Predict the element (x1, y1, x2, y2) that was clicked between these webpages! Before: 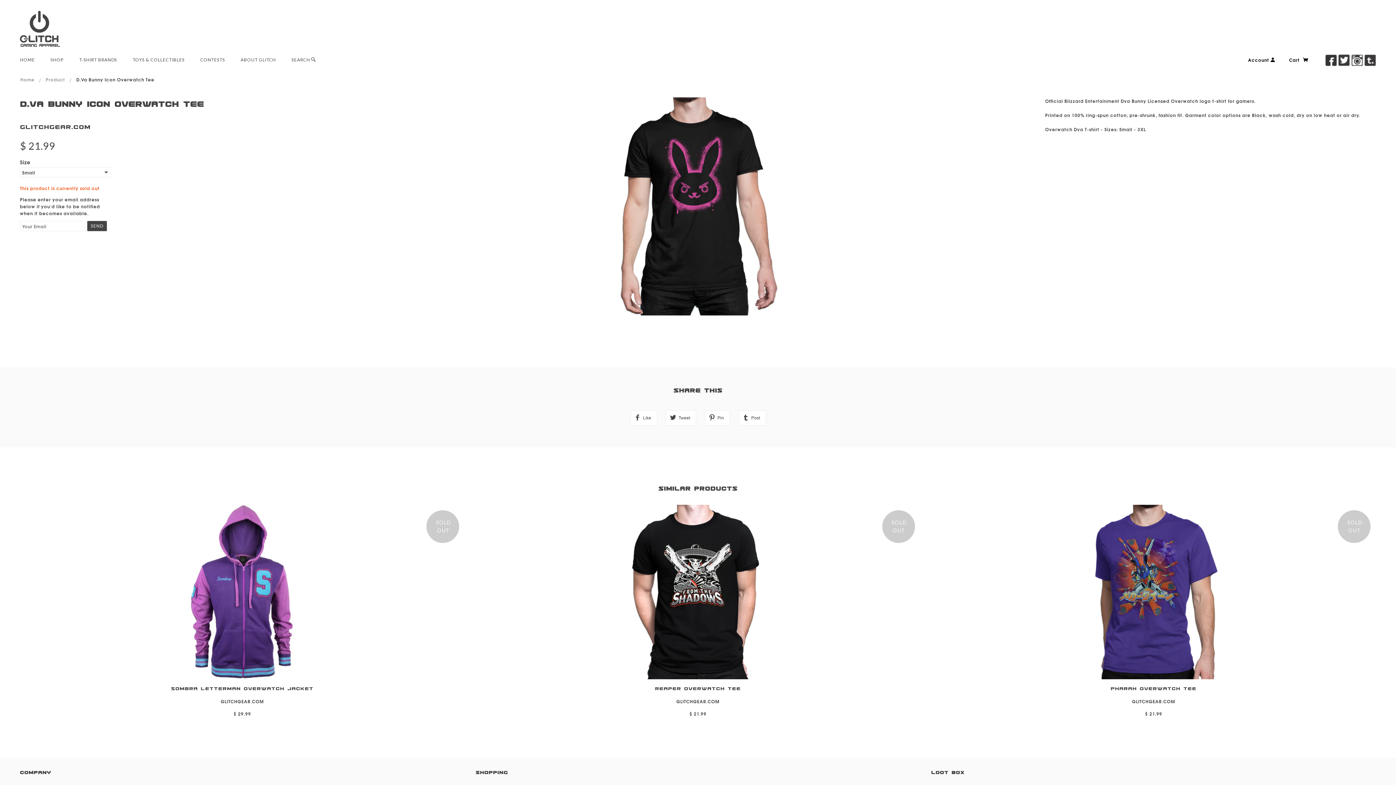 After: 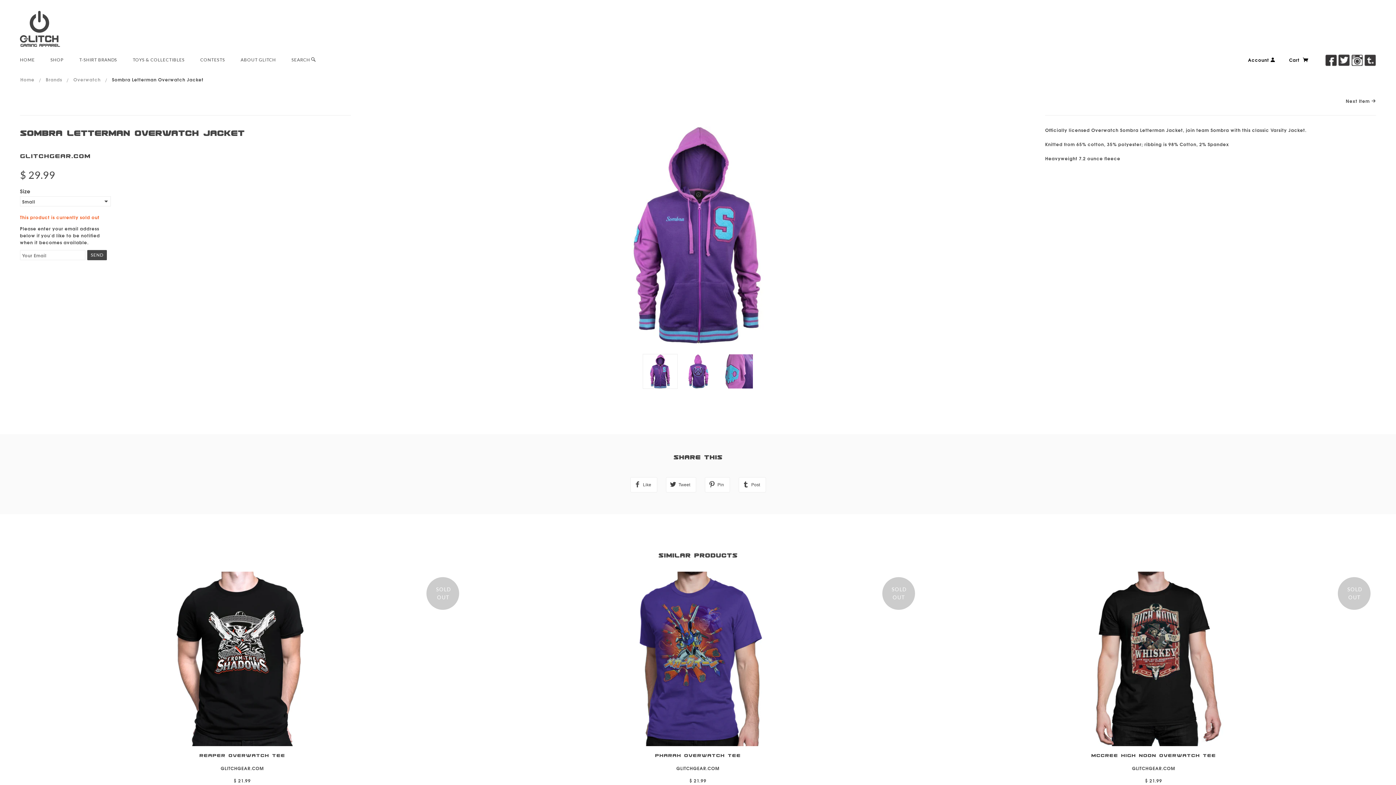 Action: label: SOMBRA LETTERMAN OVERWATCH JACKET bbox: (171, 686, 313, 691)